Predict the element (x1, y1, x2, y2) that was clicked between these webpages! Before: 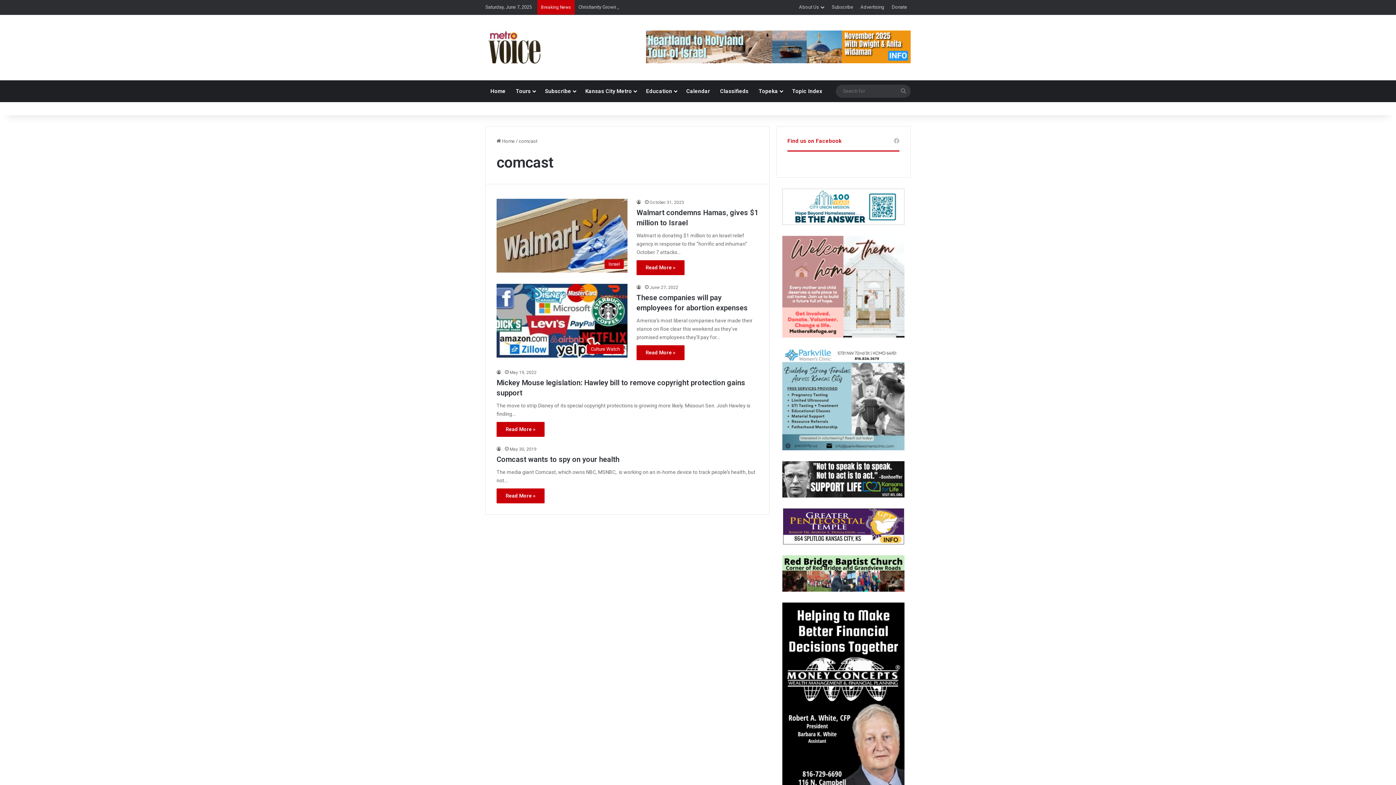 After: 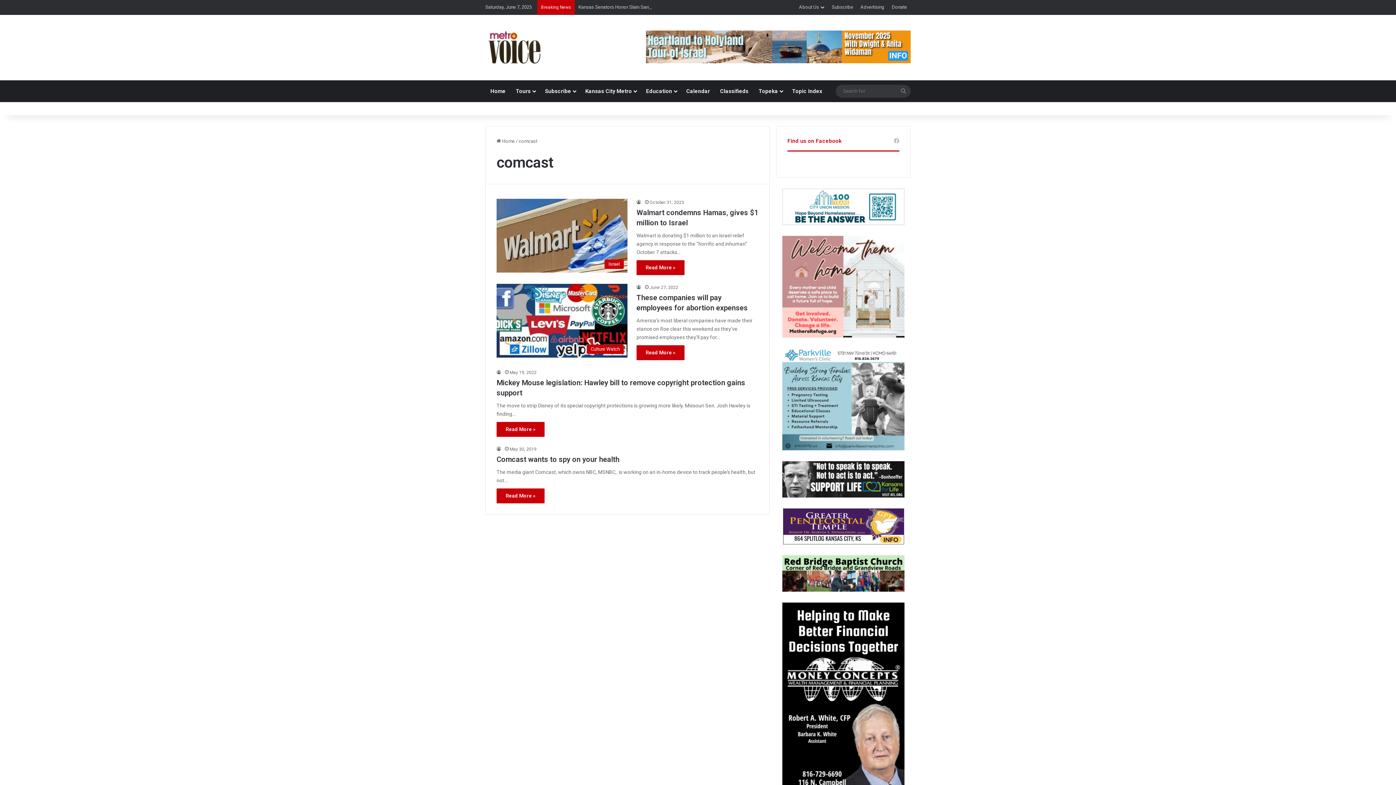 Action: bbox: (776, 461, 910, 497)